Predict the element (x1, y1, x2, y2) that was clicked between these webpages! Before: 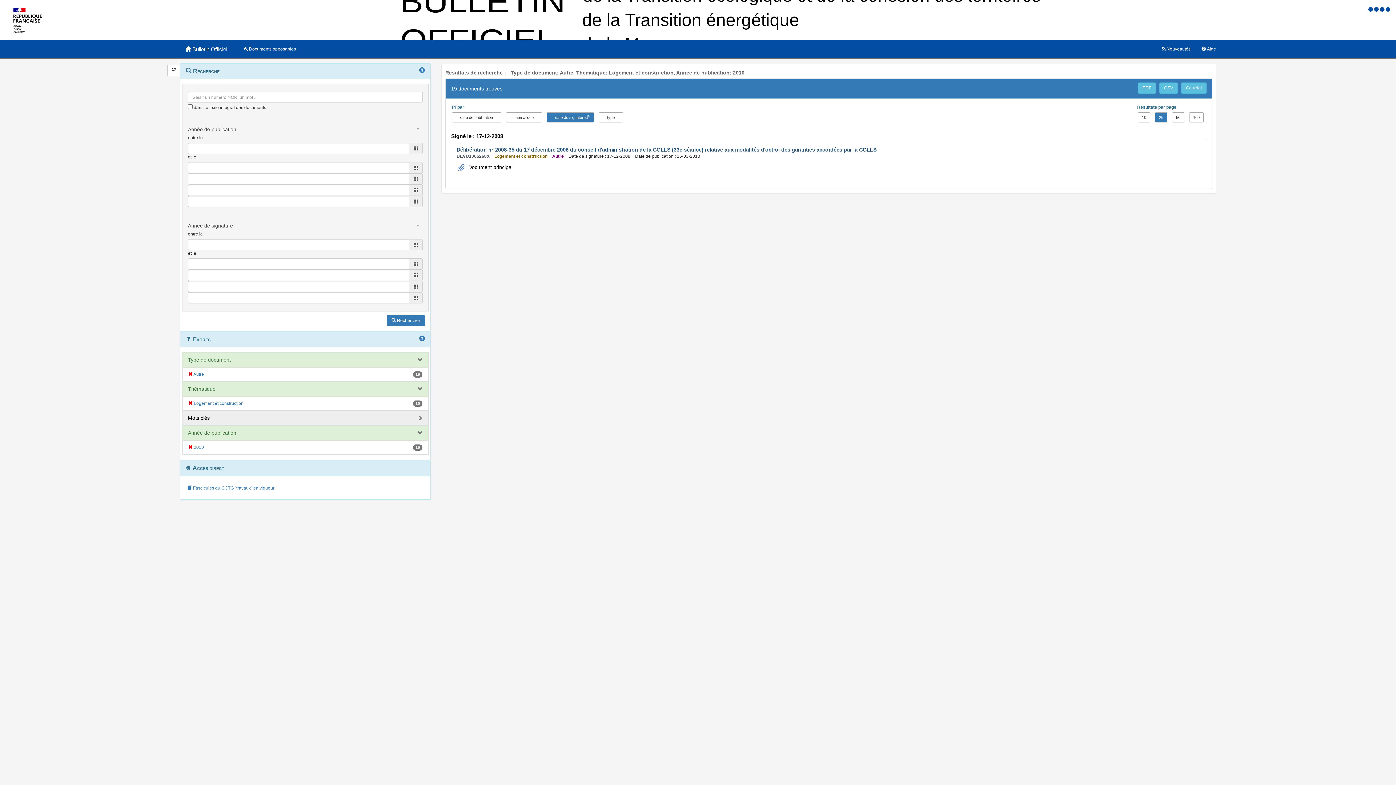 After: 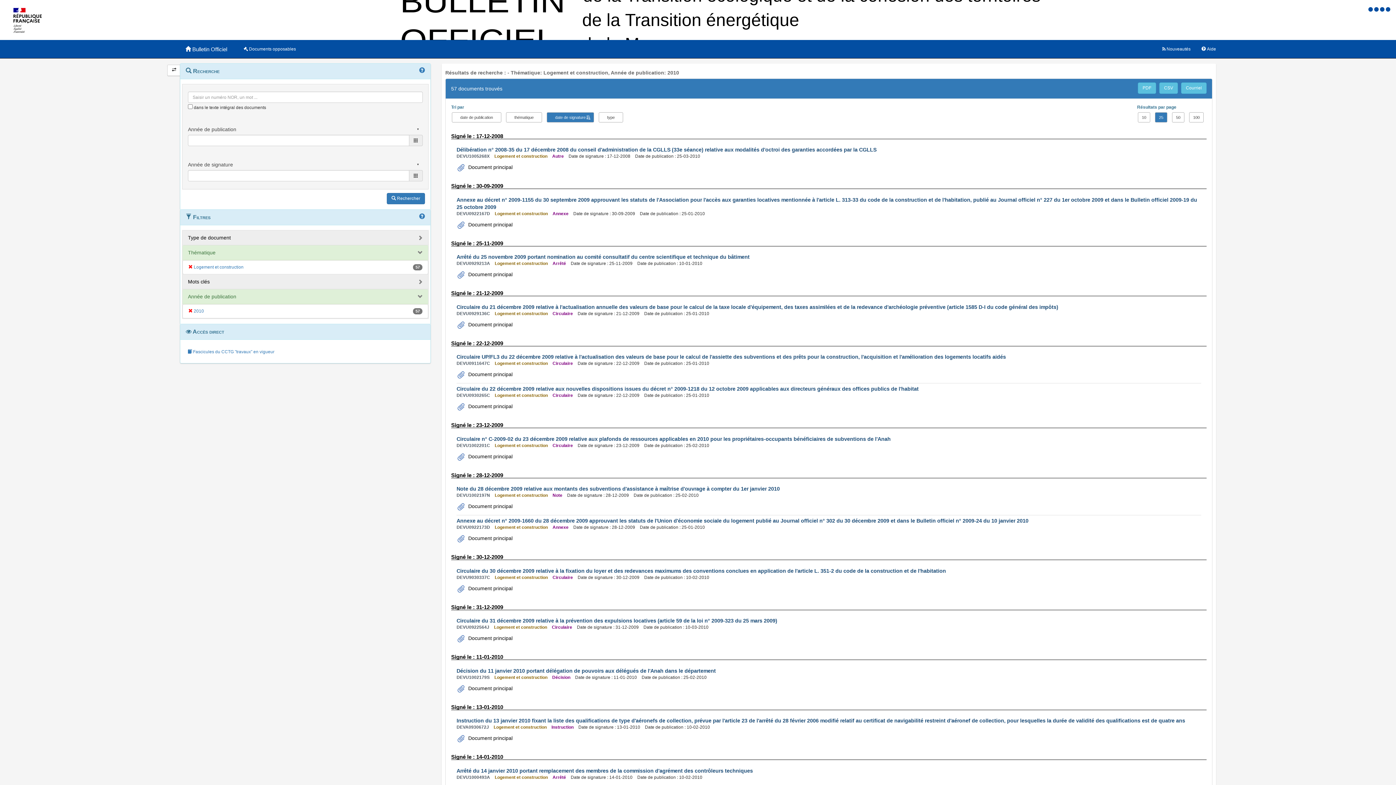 Action: label:  Autre bbox: (188, 372, 204, 377)